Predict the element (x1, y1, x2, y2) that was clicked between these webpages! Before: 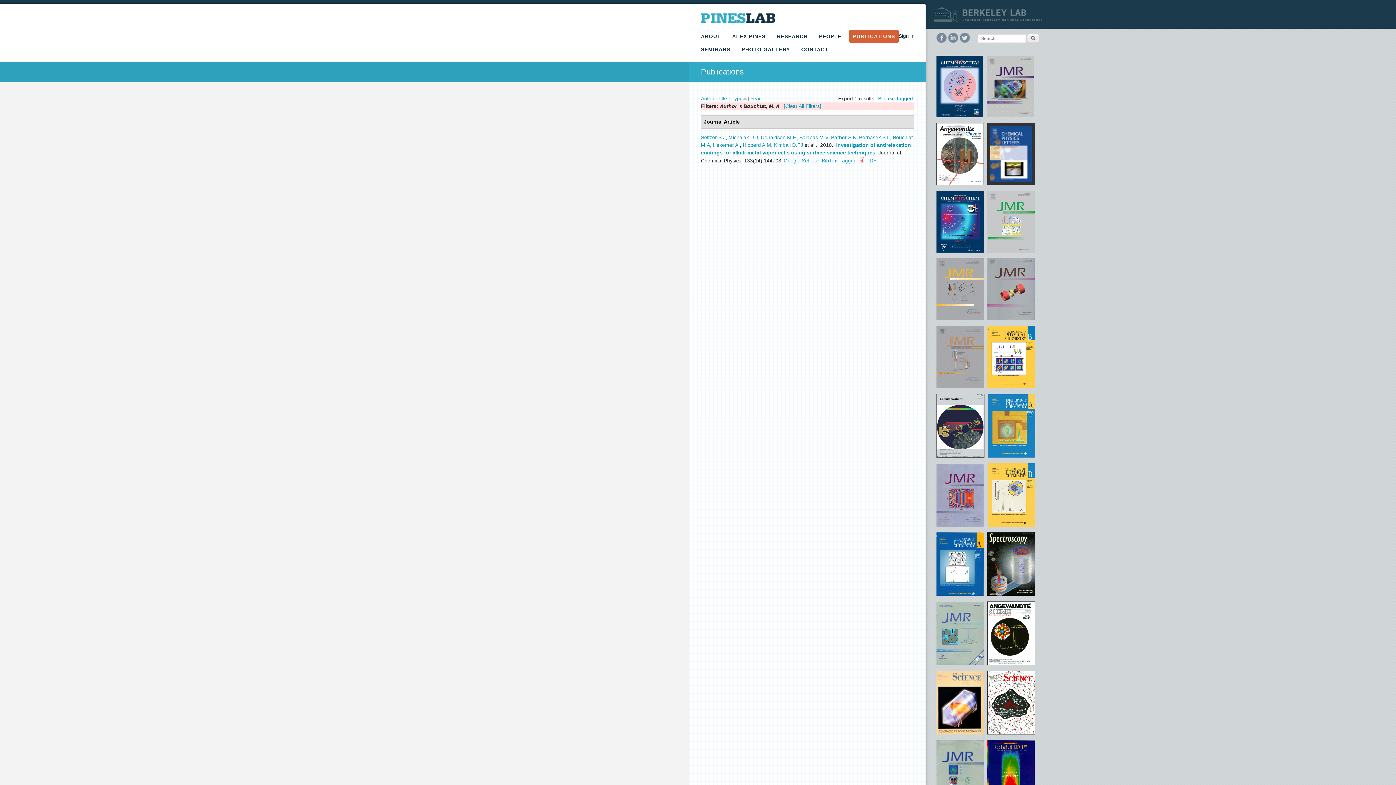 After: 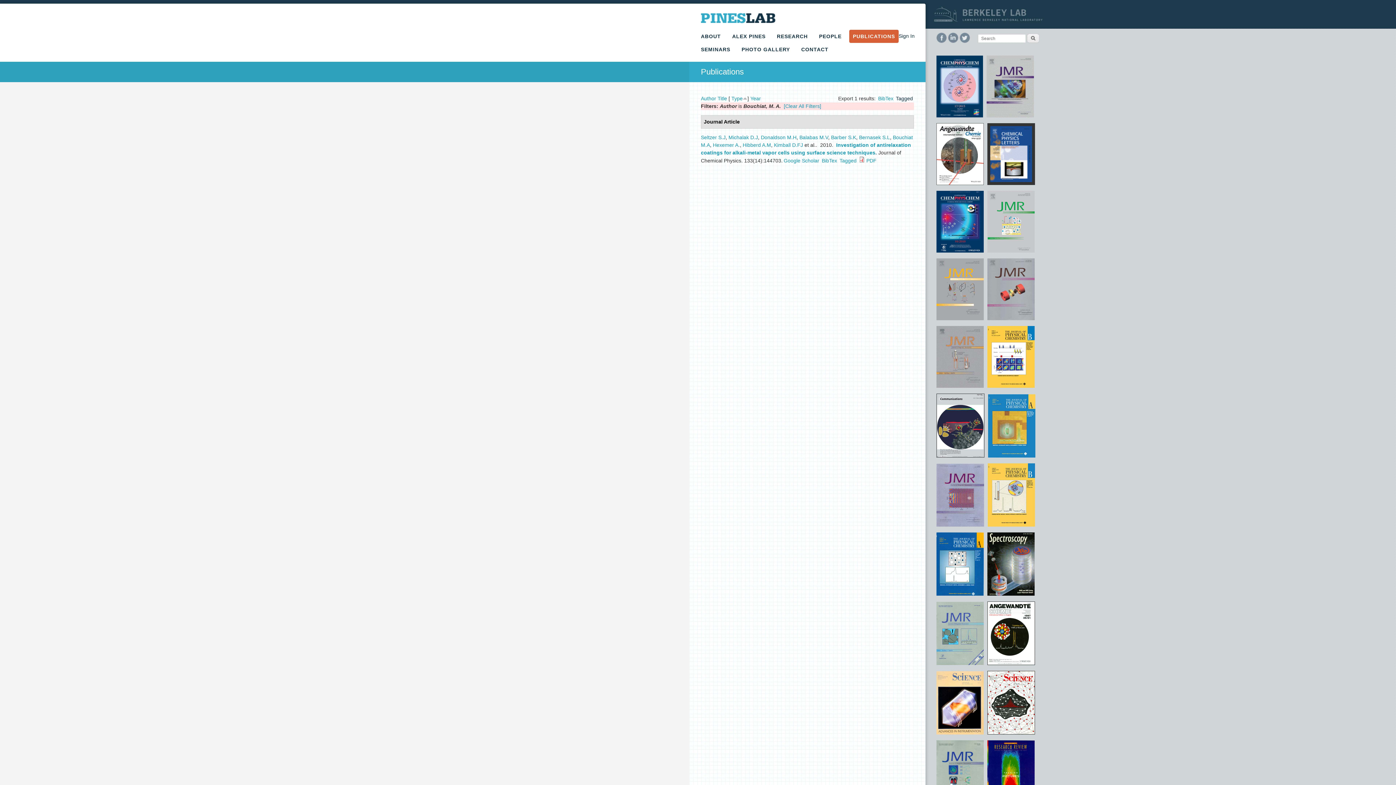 Action: bbox: (896, 95, 913, 101) label: Tagged